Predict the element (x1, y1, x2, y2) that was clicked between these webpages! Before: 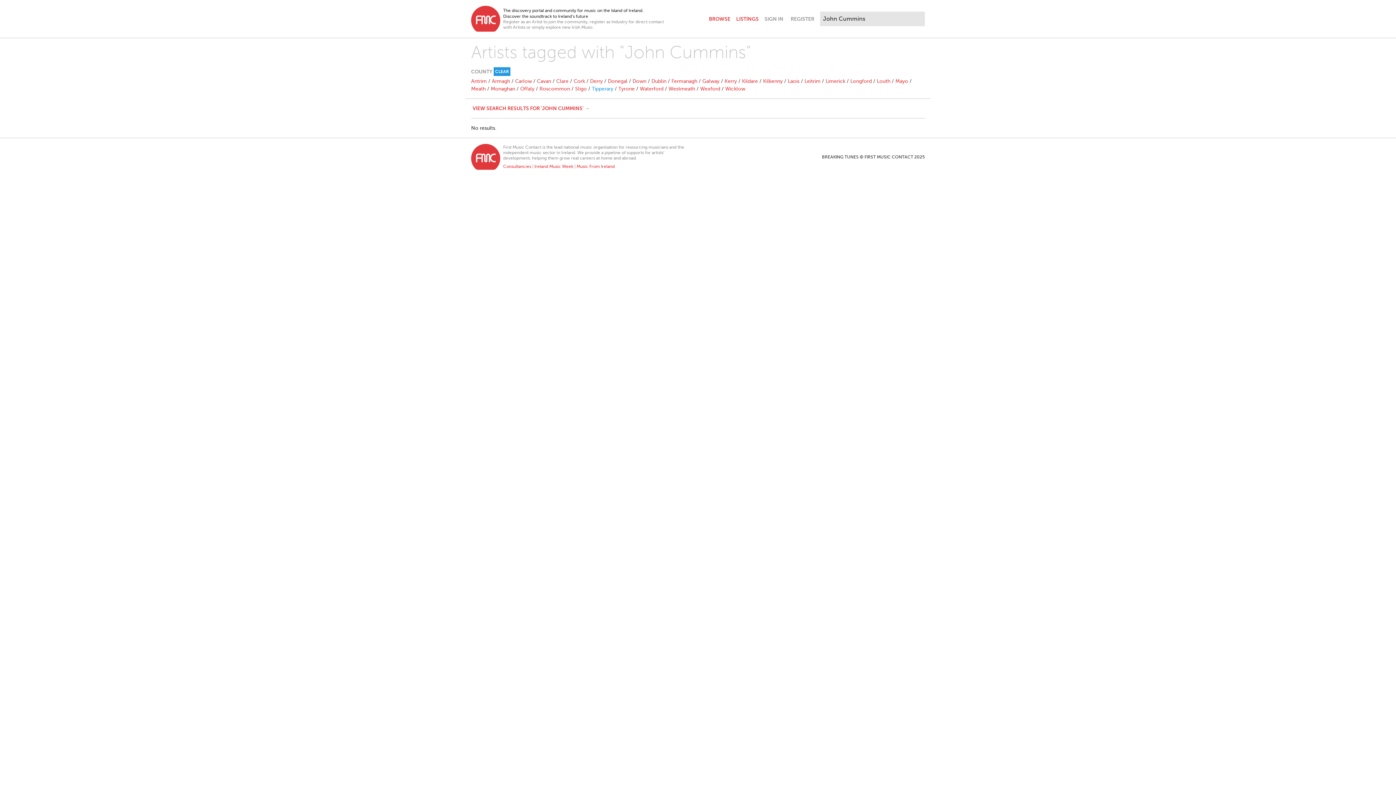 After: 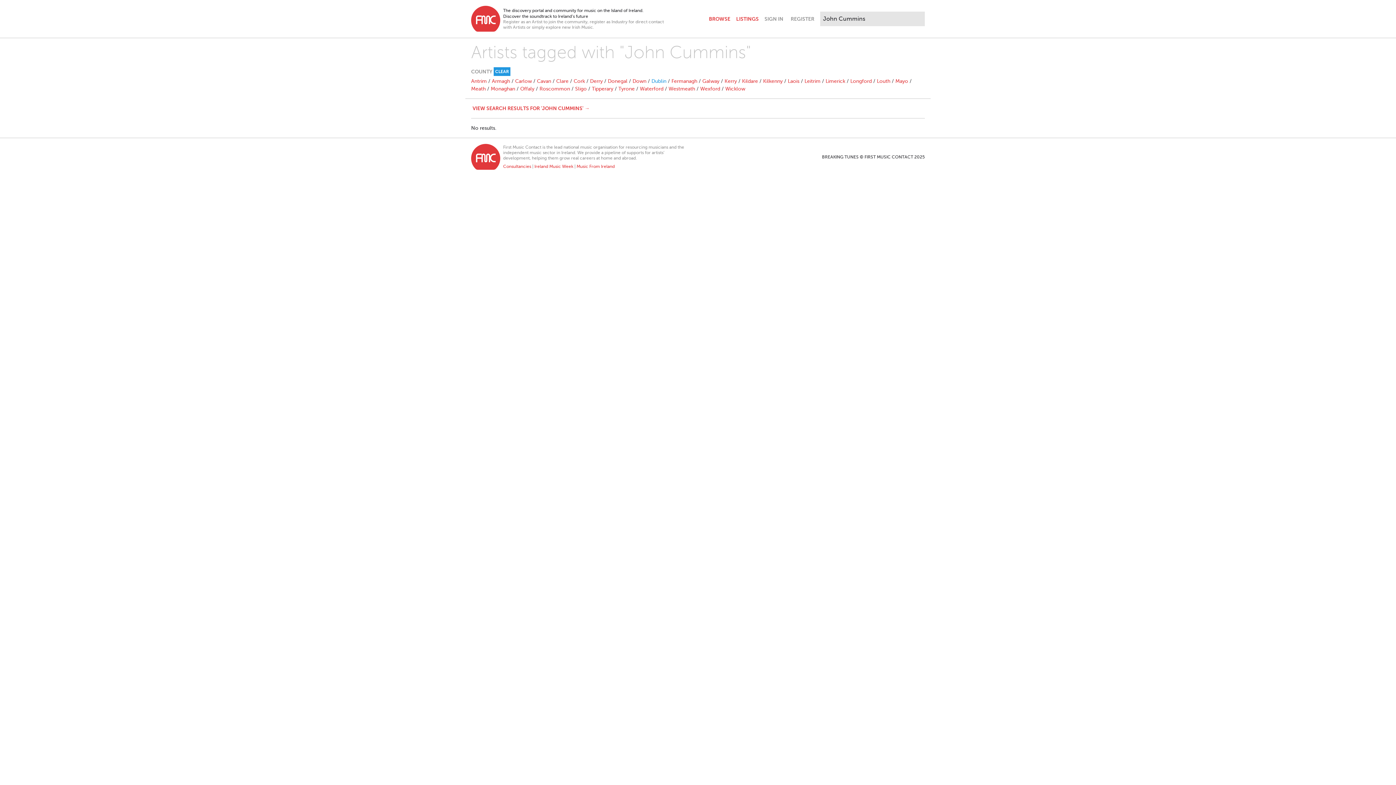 Action: bbox: (651, 78, 666, 84) label: Dublin